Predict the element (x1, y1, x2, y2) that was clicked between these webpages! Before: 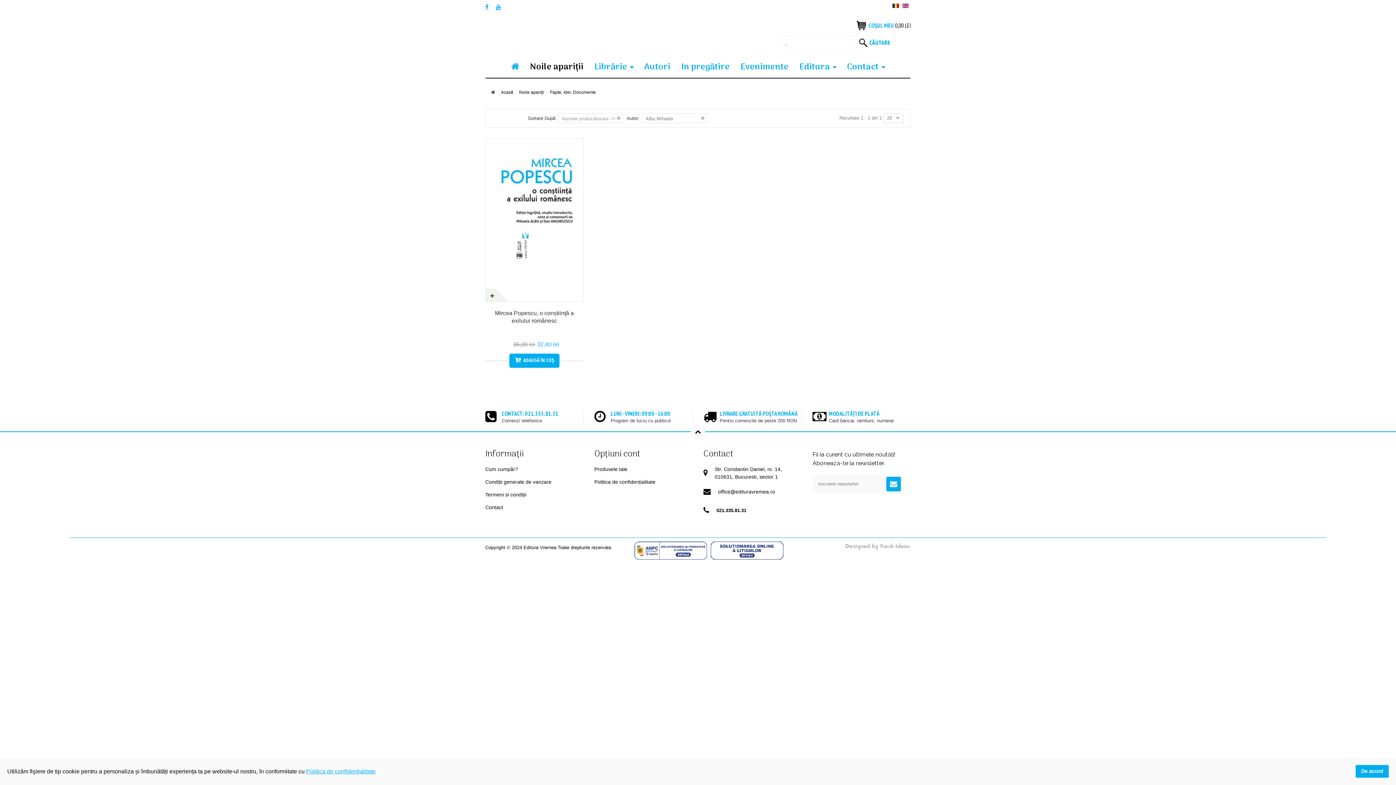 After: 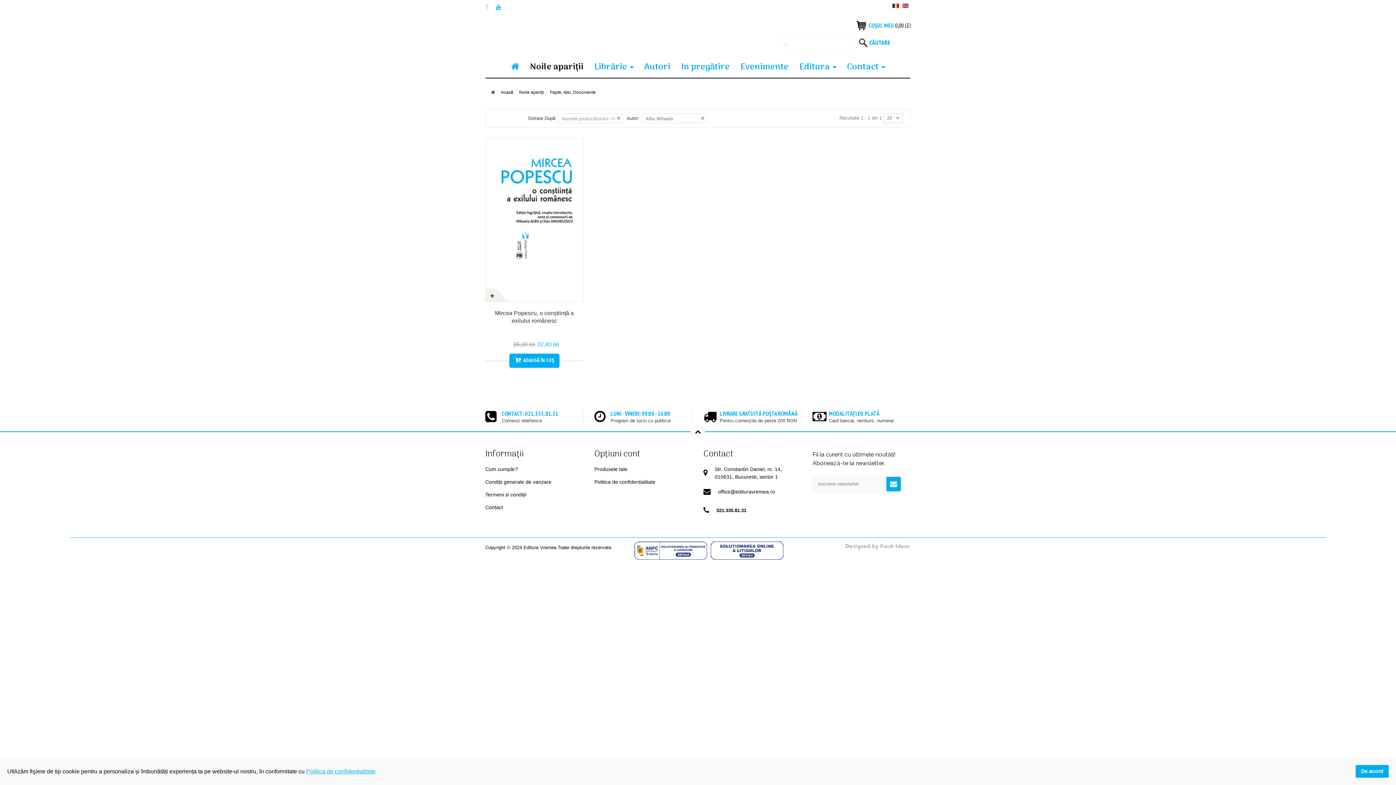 Action: bbox: (485, 2, 488, 11)